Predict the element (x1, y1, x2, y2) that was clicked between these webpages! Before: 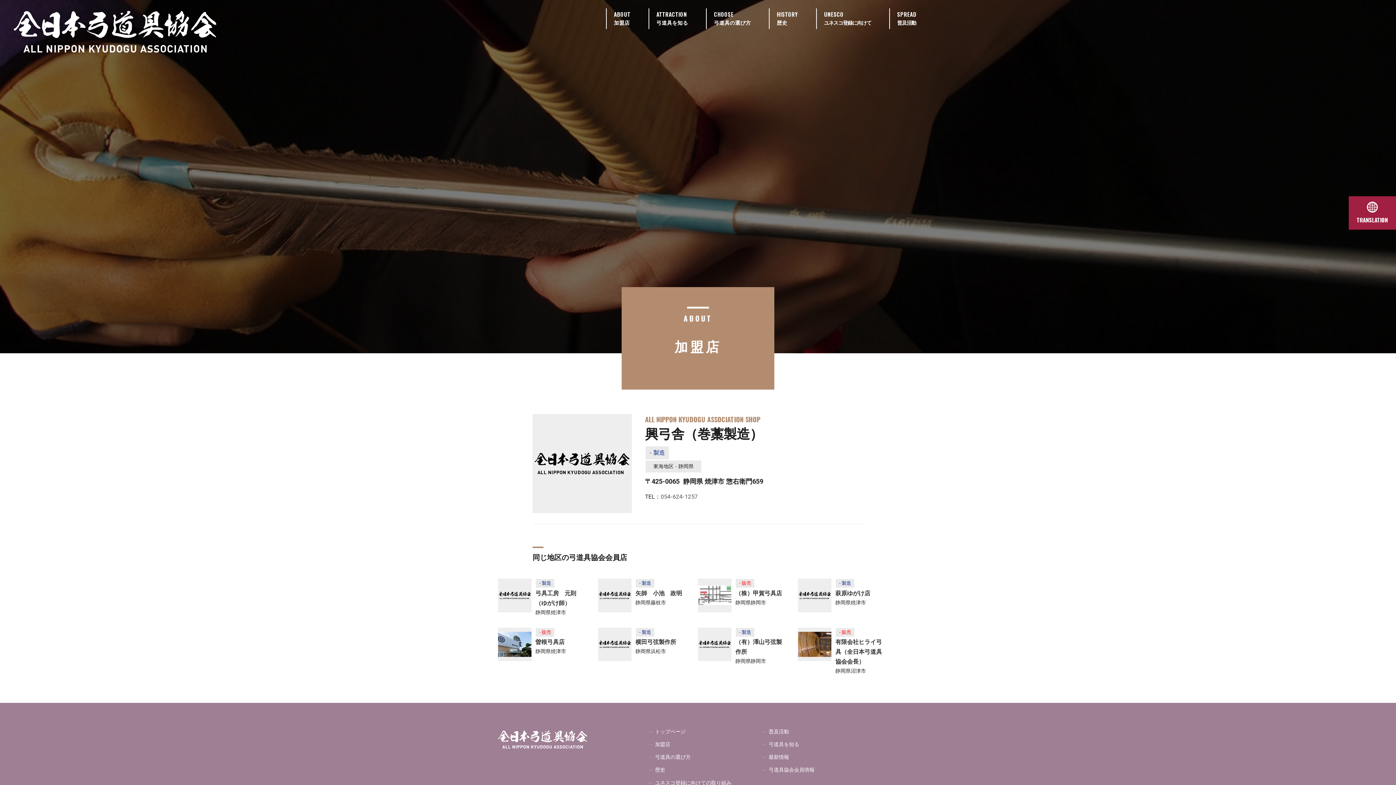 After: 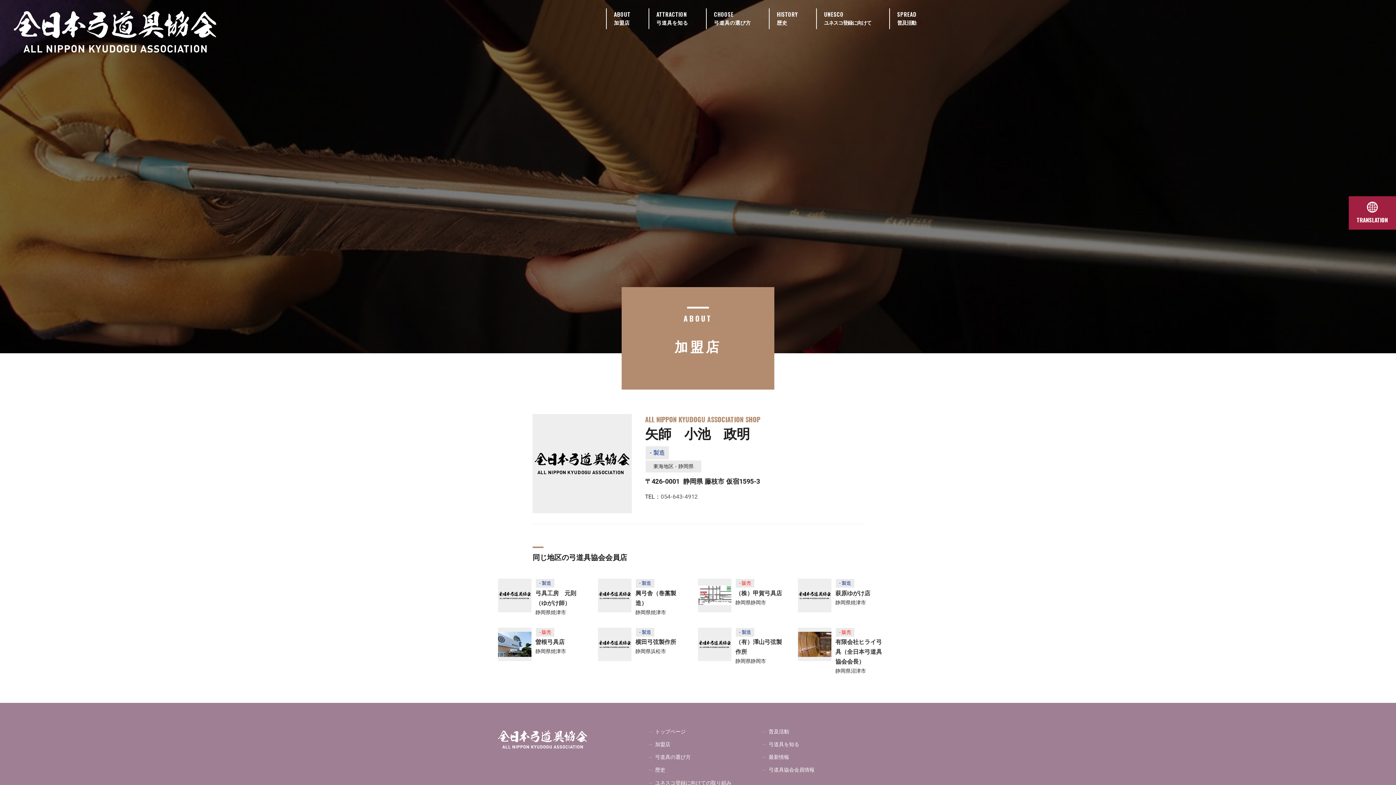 Action: bbox: (635, 590, 682, 596) label: 矢師　小池　政明